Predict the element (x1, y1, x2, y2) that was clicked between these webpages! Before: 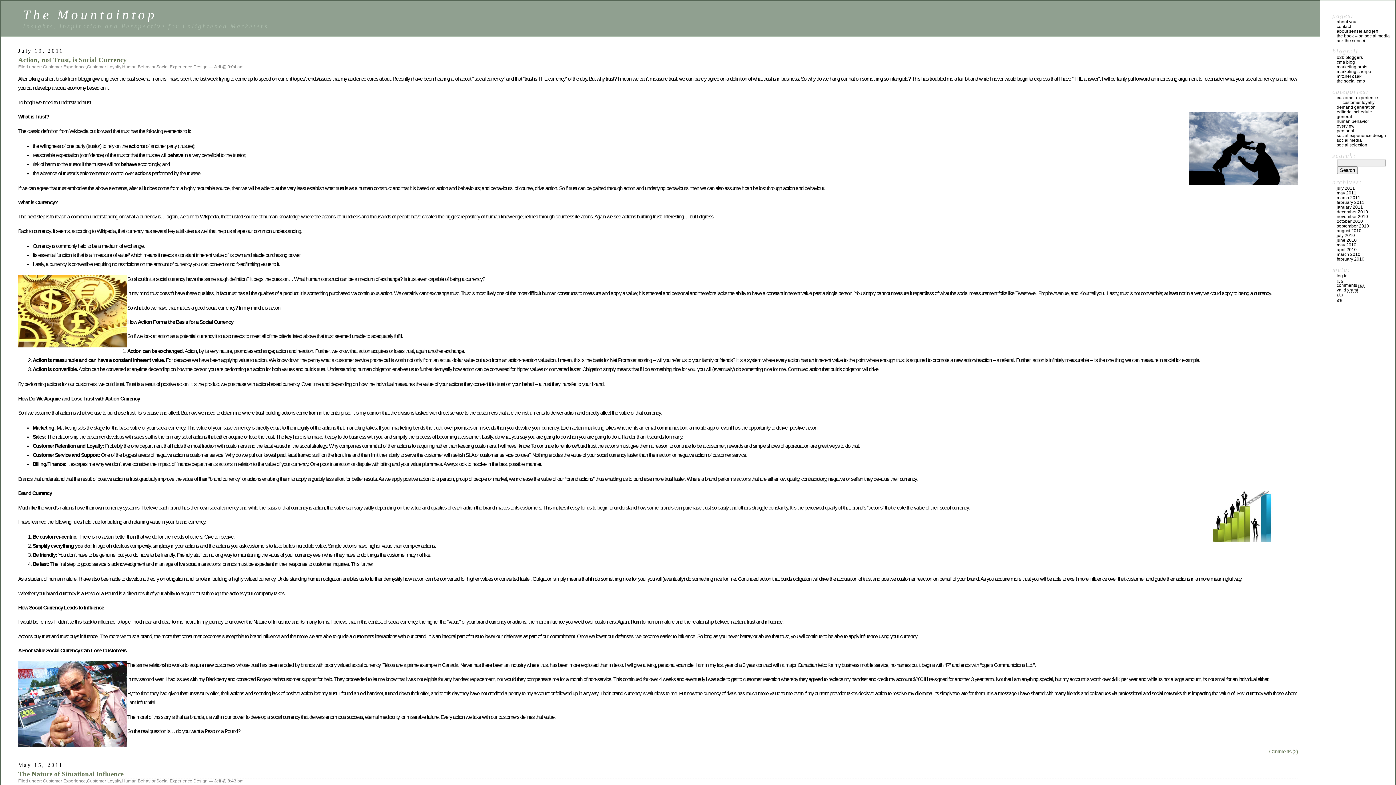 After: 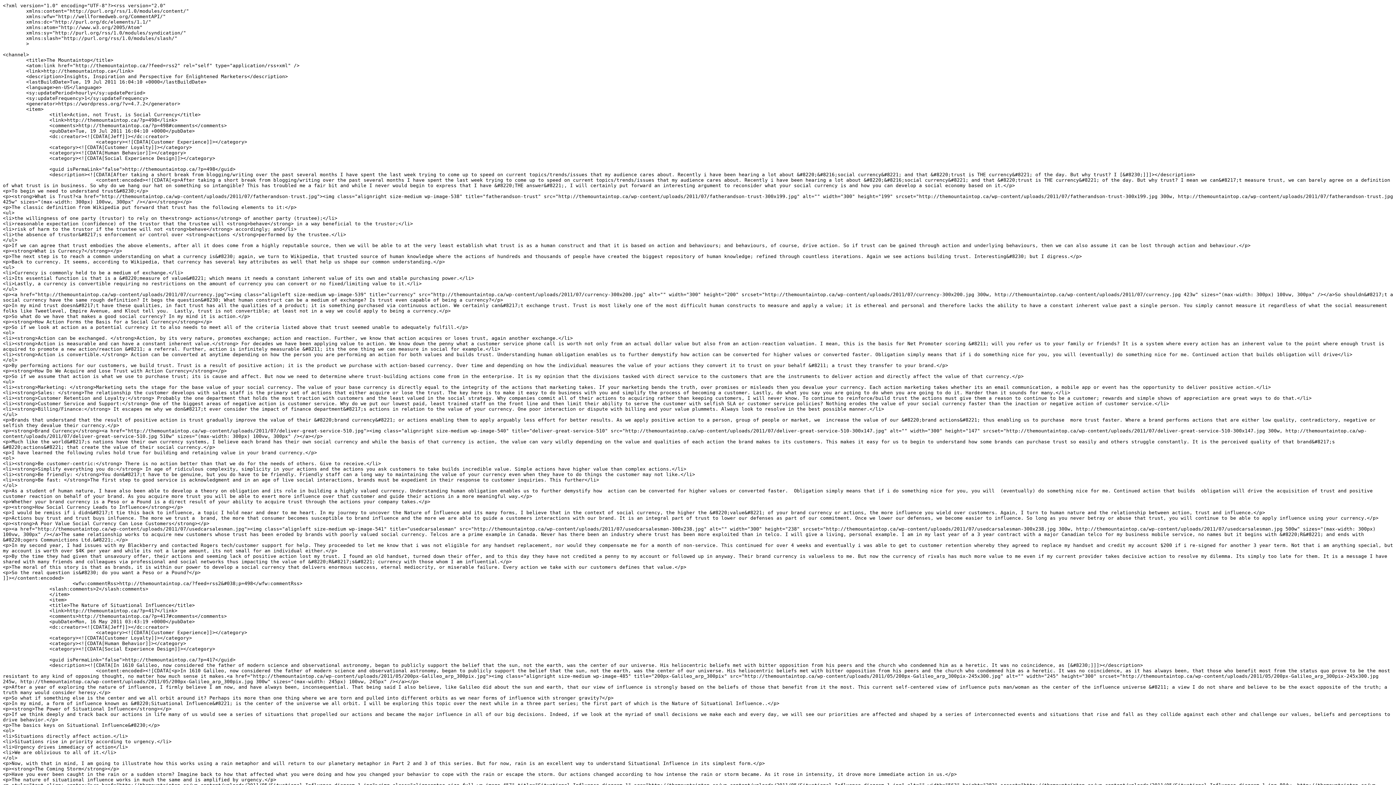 Action: bbox: (1337, 278, 1343, 283) label: rss